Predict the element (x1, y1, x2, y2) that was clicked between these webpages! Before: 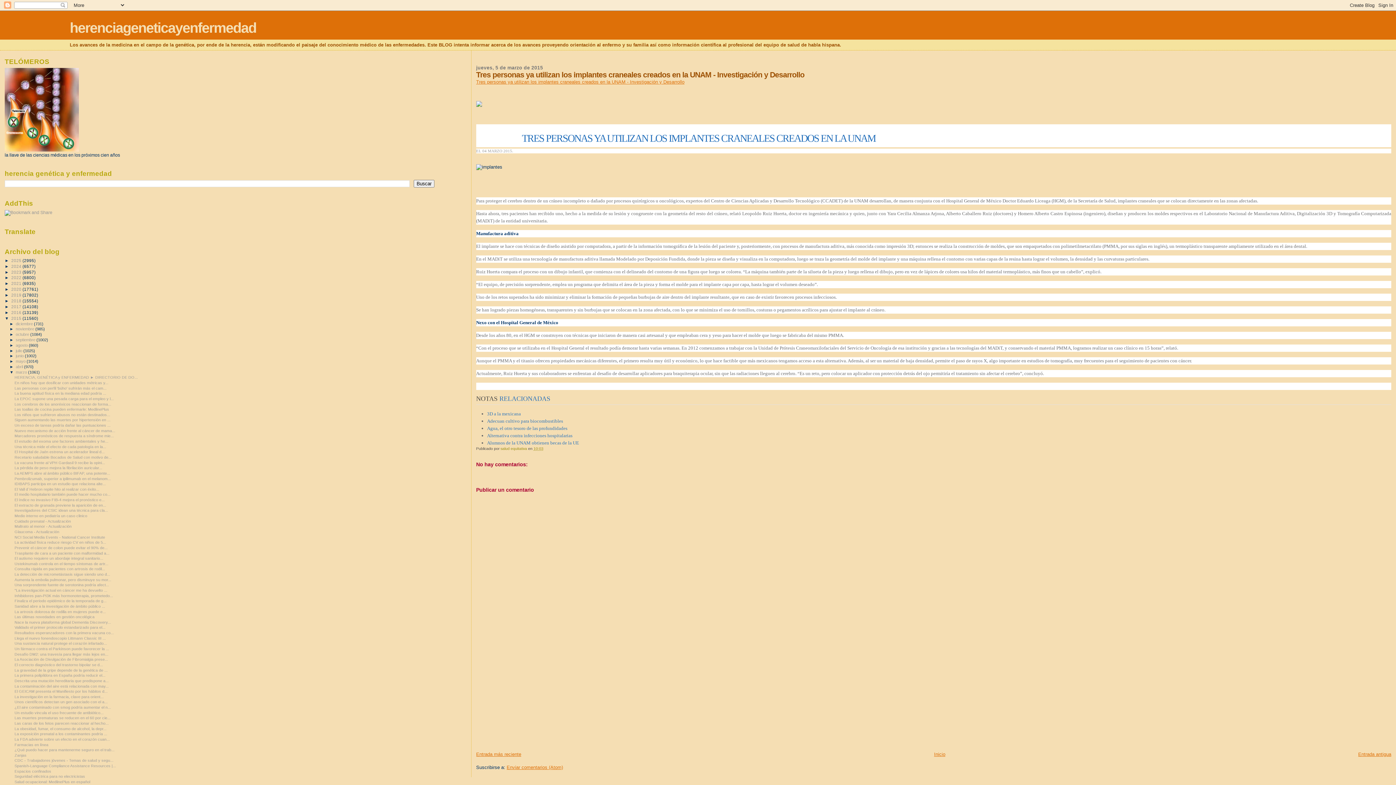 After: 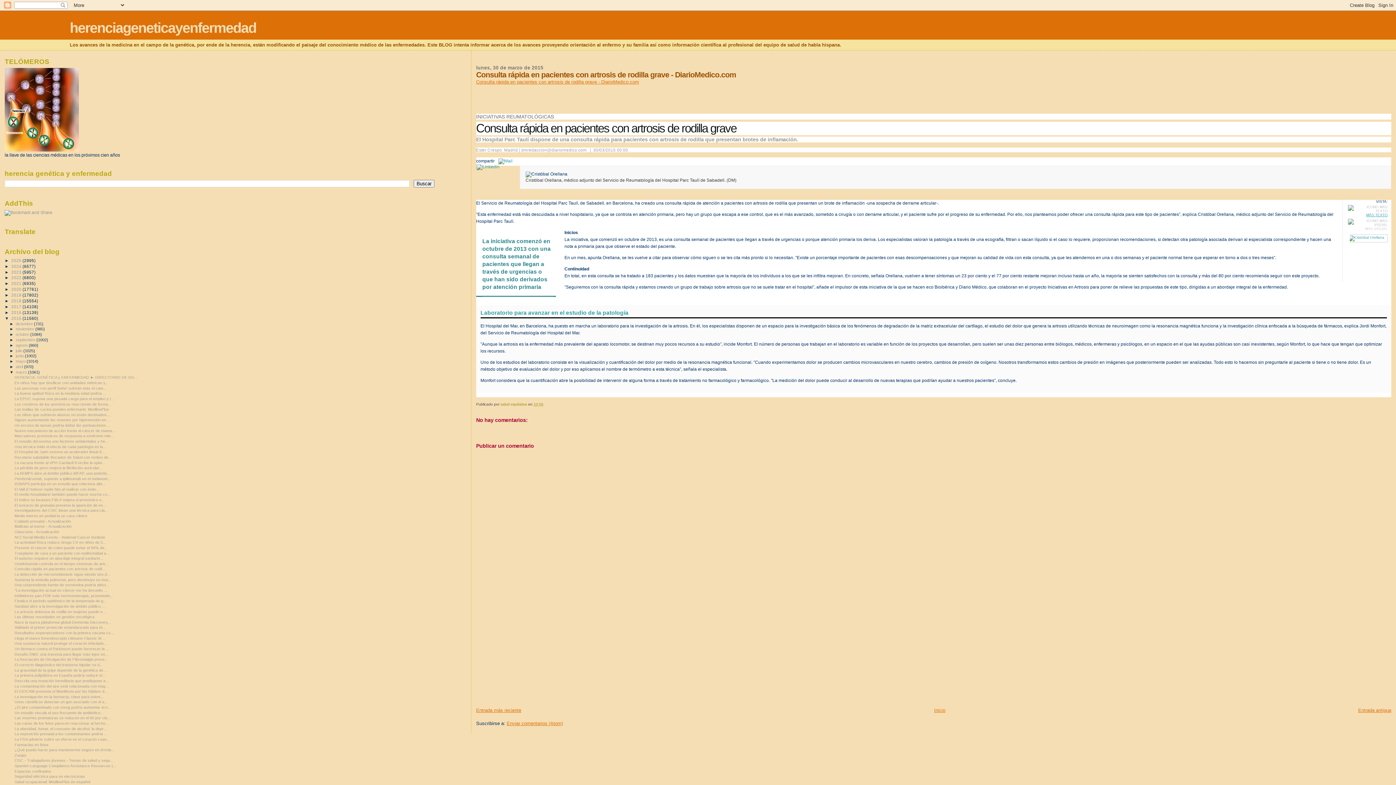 Action: label: Consulta rápida en pacientes con artrosis de rodil... bbox: (14, 567, 105, 571)